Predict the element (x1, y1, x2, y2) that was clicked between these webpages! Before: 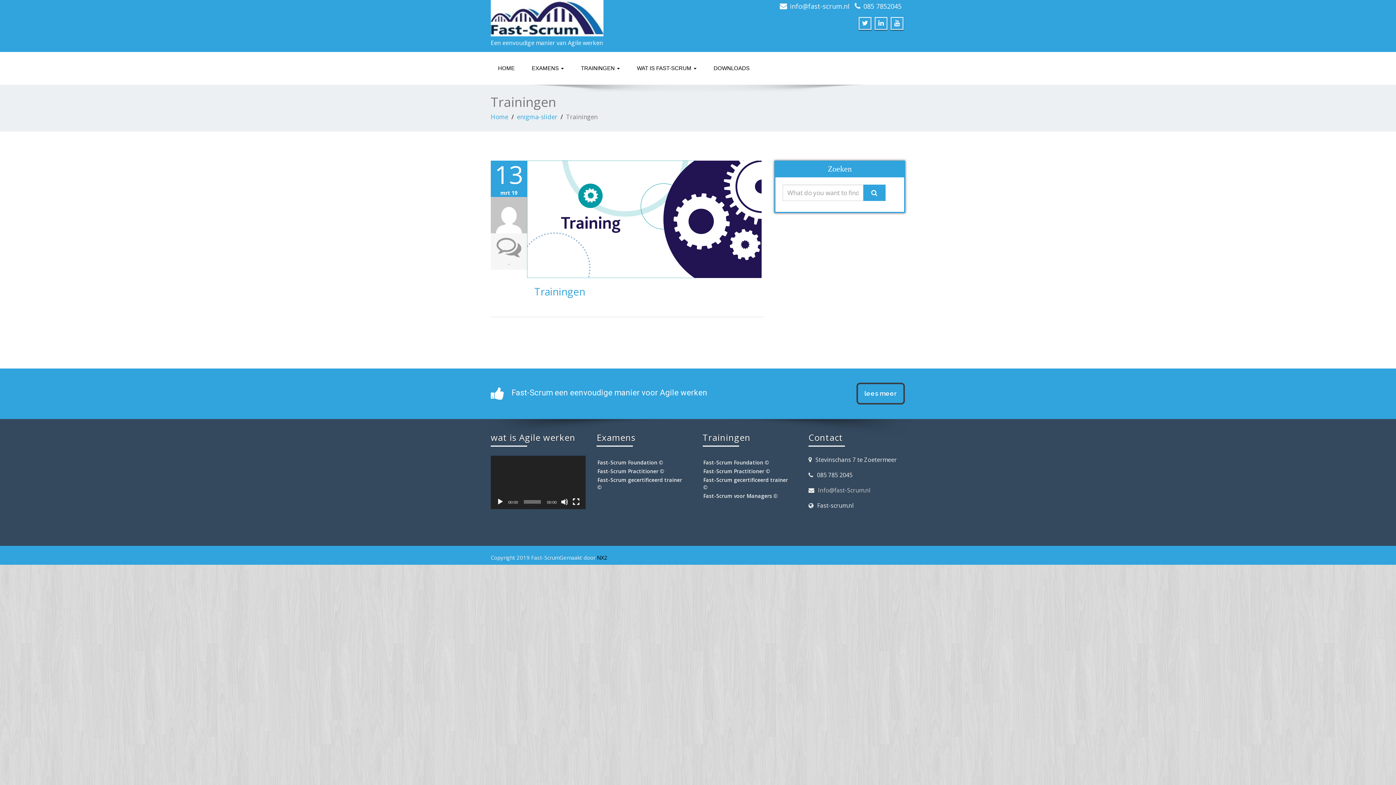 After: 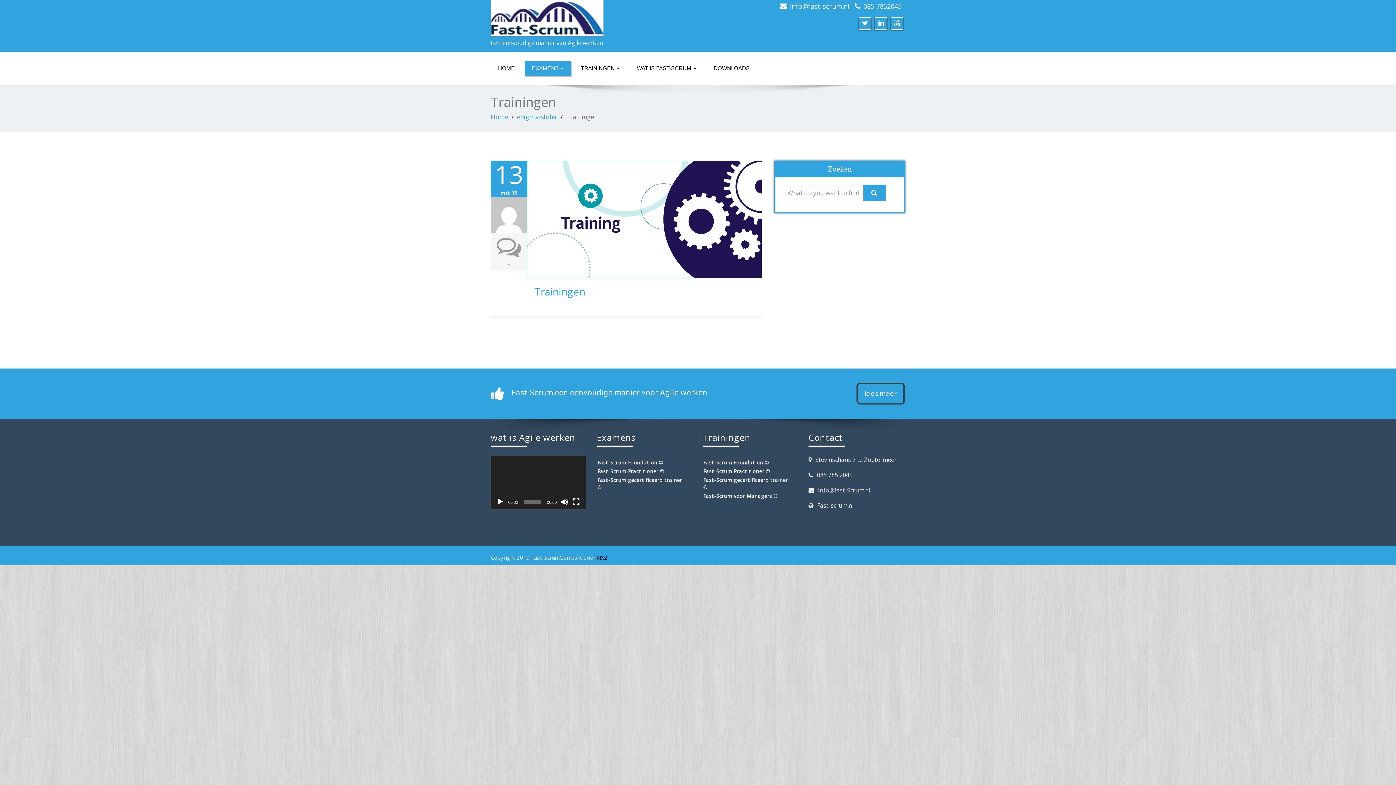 Action: bbox: (524, 61, 571, 75) label: EXAMENS 